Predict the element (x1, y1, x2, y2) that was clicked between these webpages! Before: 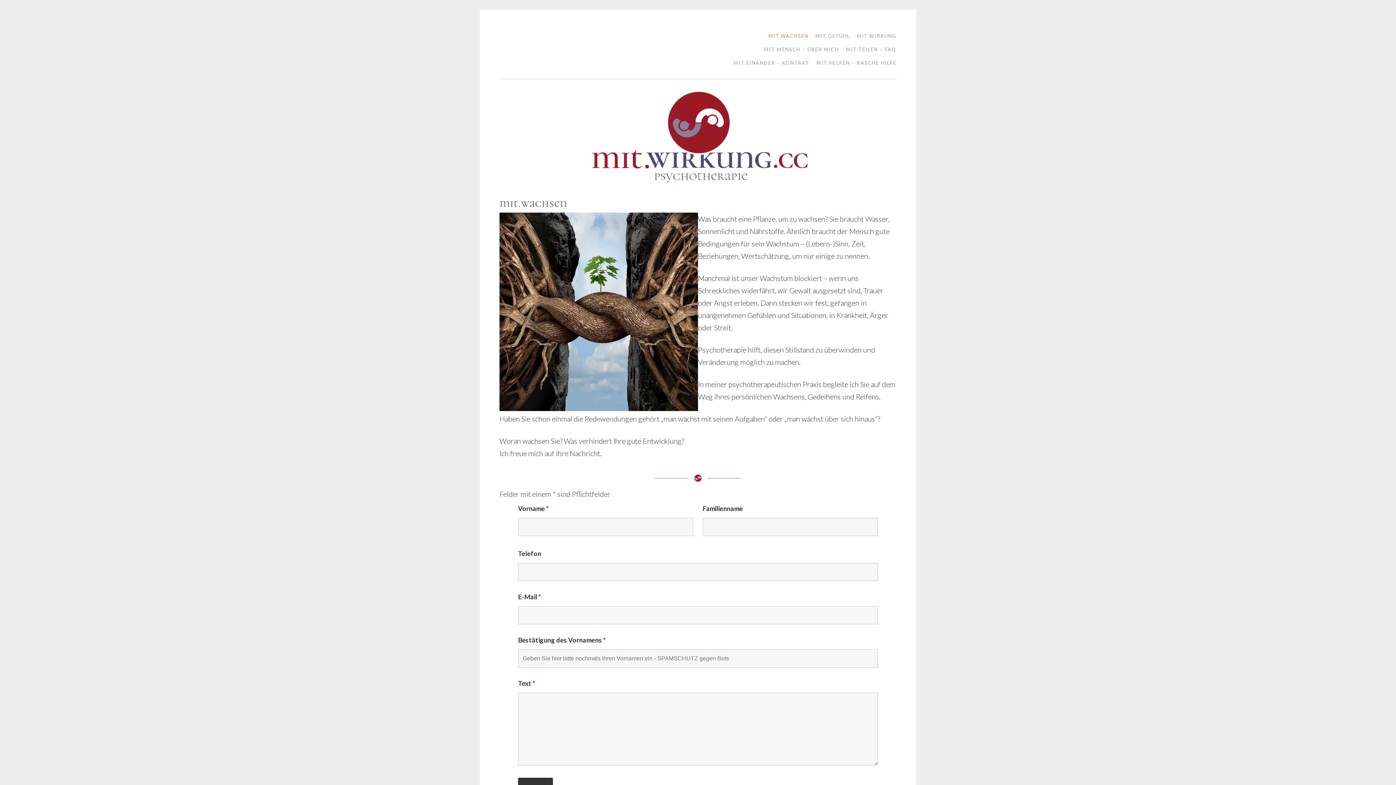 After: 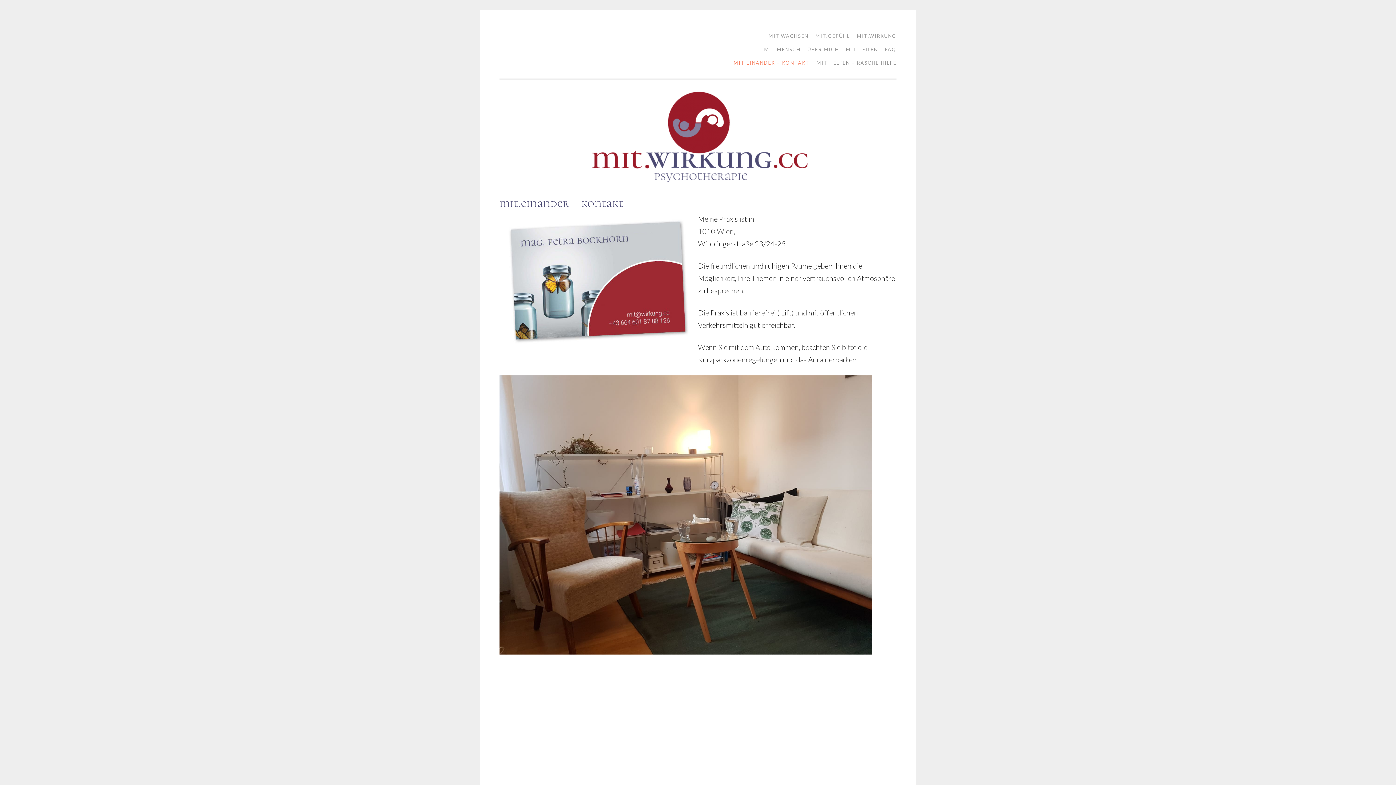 Action: label: MIT.EINANDER – KONTAKT bbox: (728, 56, 809, 69)